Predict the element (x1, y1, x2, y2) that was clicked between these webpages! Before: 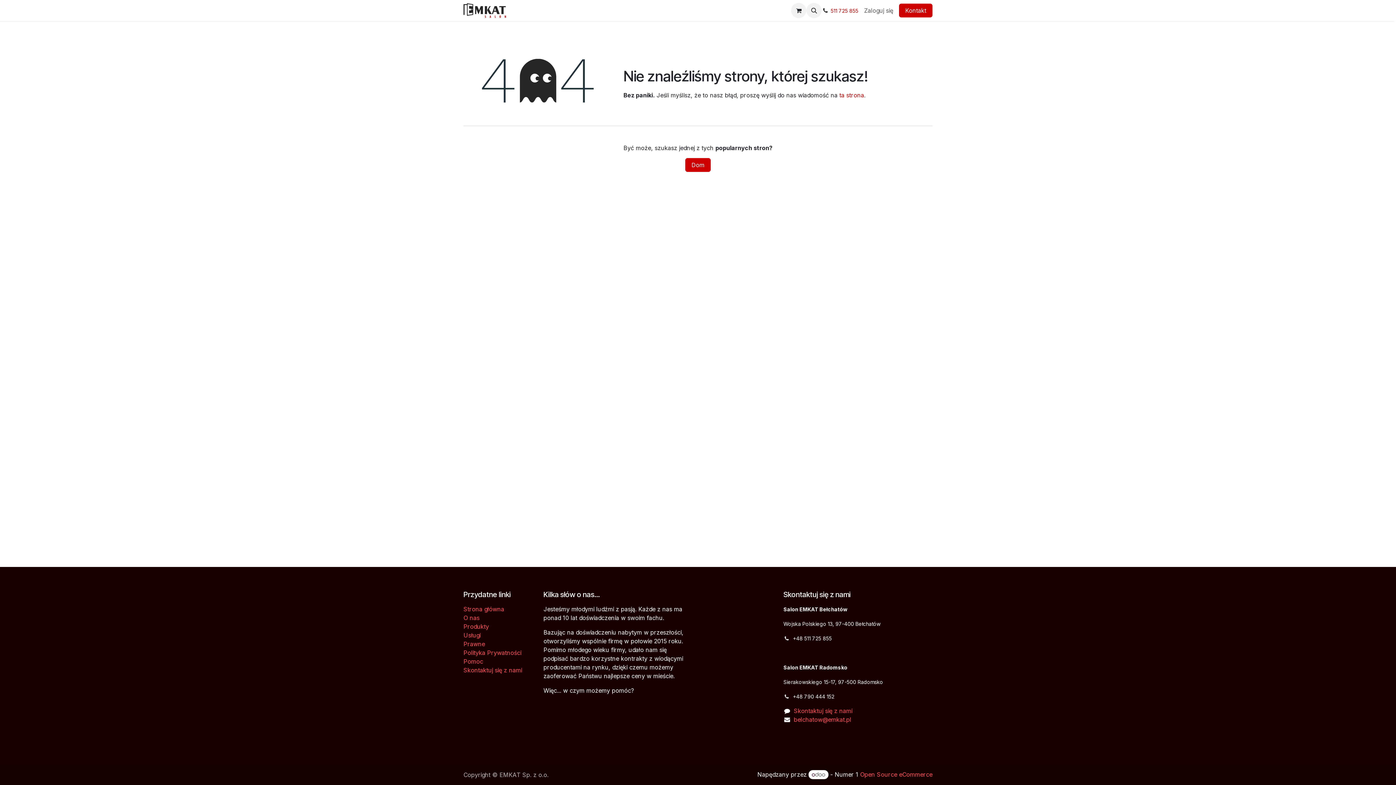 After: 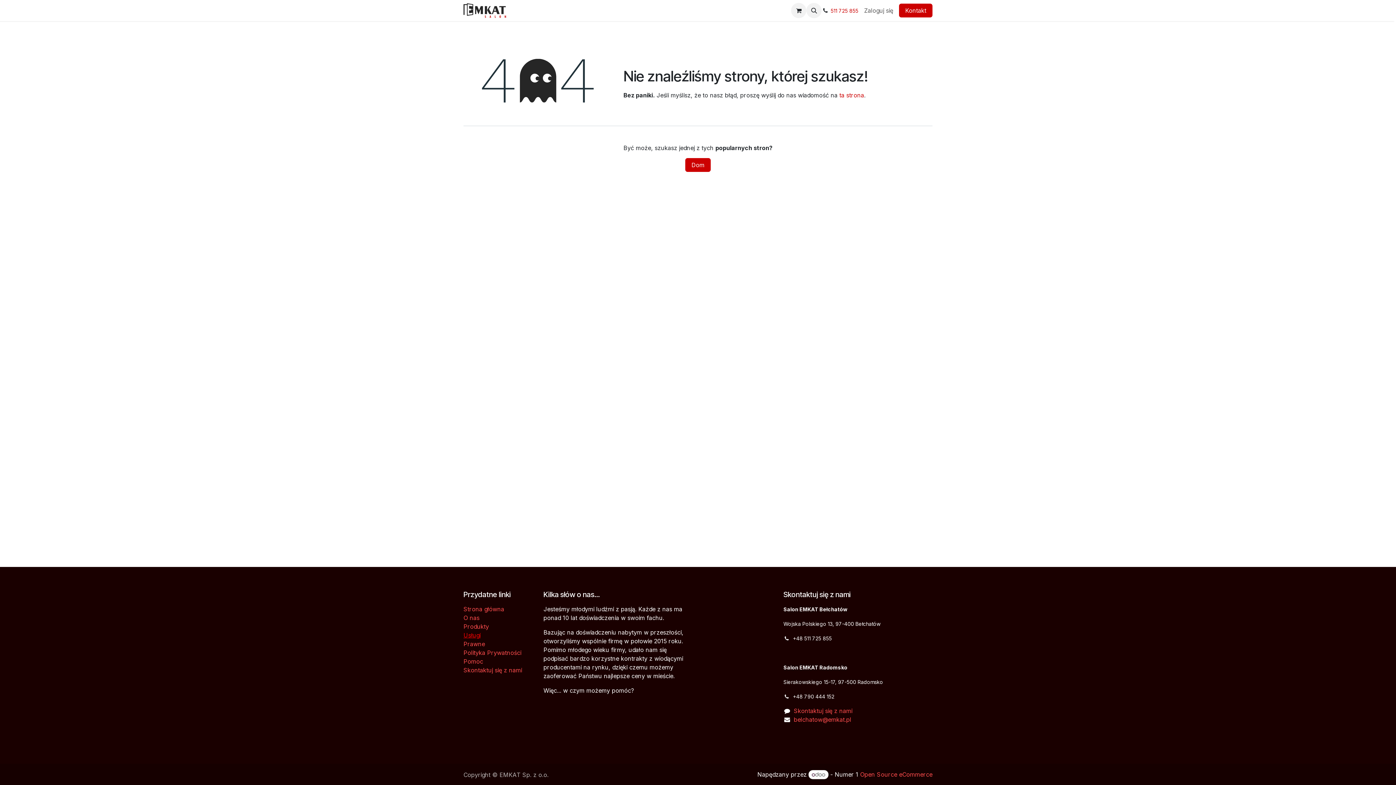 Action: bbox: (463, 632, 480, 639) label: Usługi